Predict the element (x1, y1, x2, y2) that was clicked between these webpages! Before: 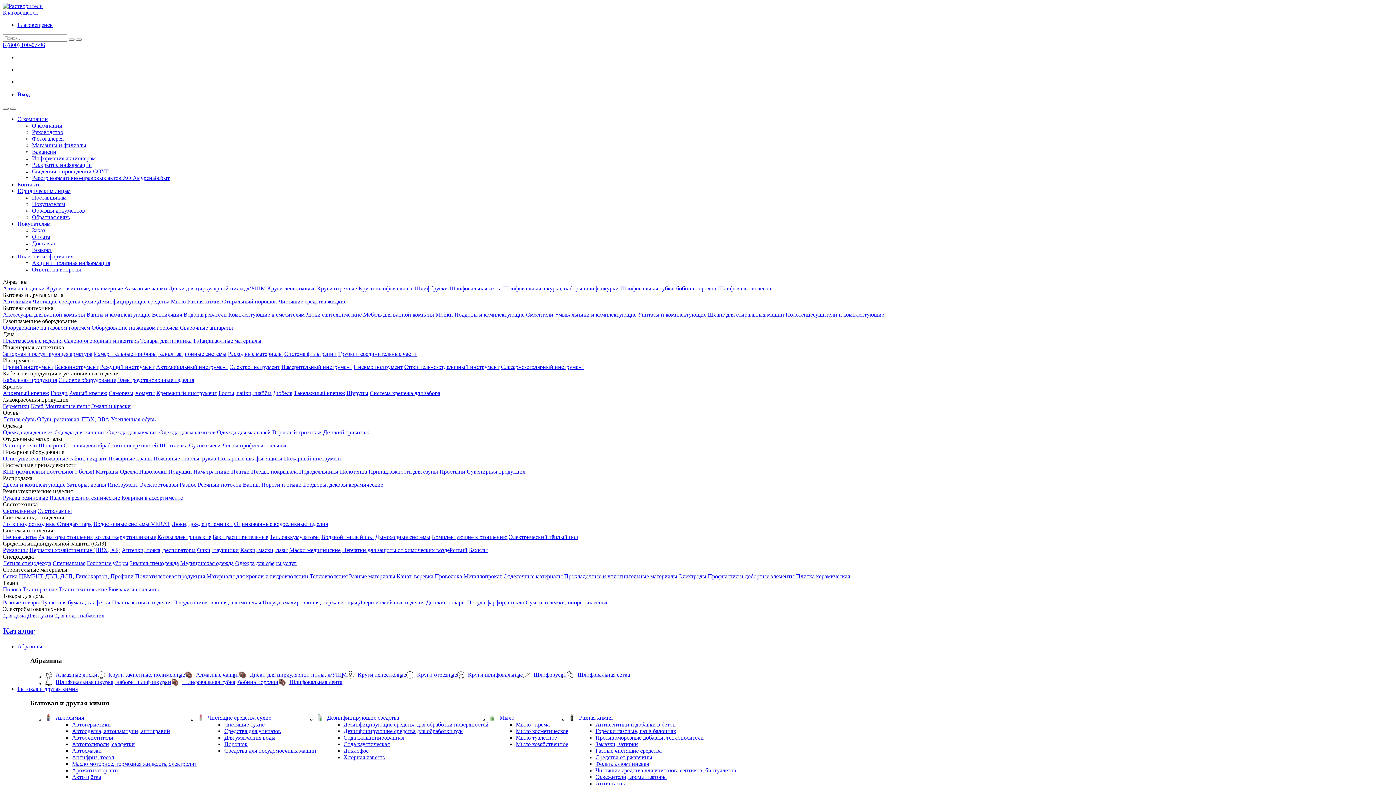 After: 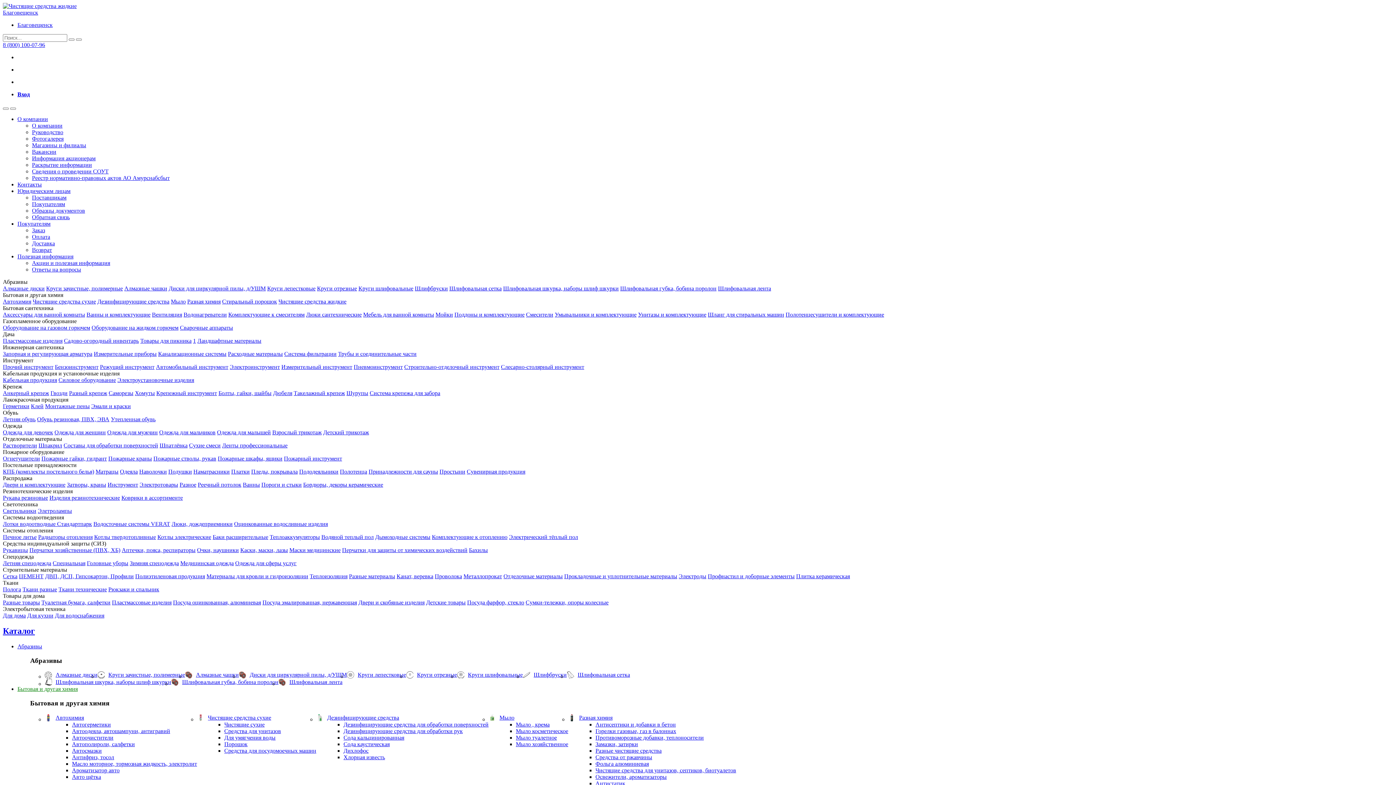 Action: label: Чистящие средства жидкие bbox: (278, 298, 346, 304)